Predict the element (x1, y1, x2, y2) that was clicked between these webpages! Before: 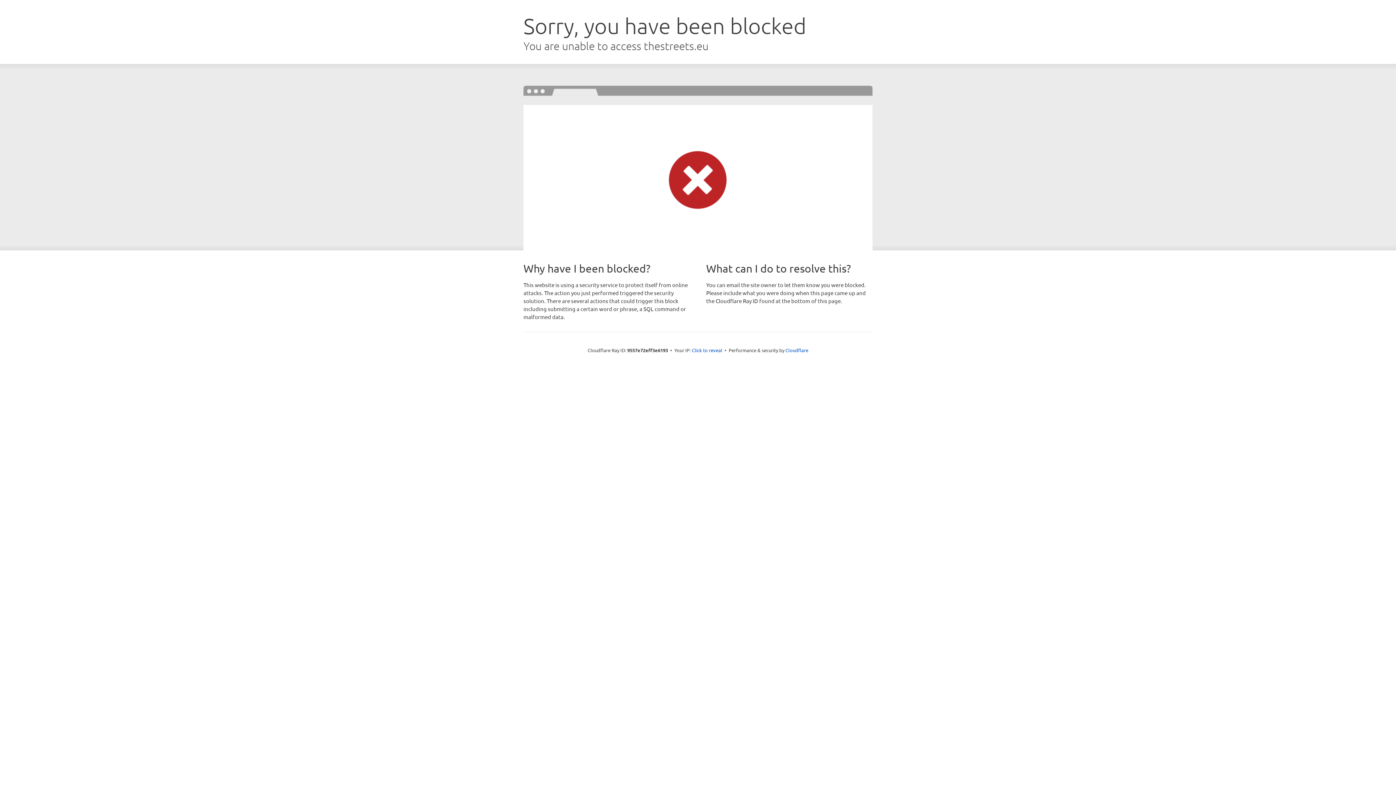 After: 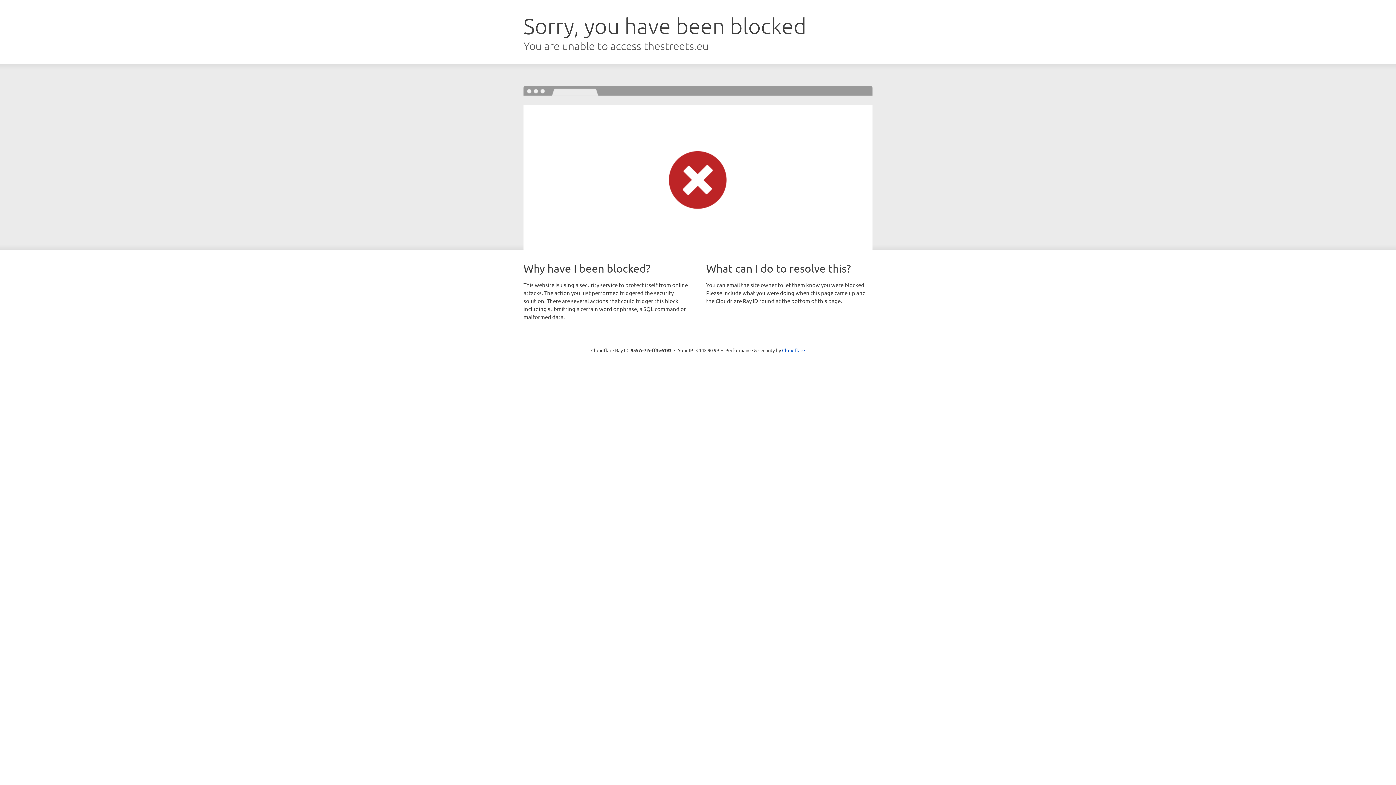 Action: bbox: (692, 346, 722, 353) label: Click to reveal